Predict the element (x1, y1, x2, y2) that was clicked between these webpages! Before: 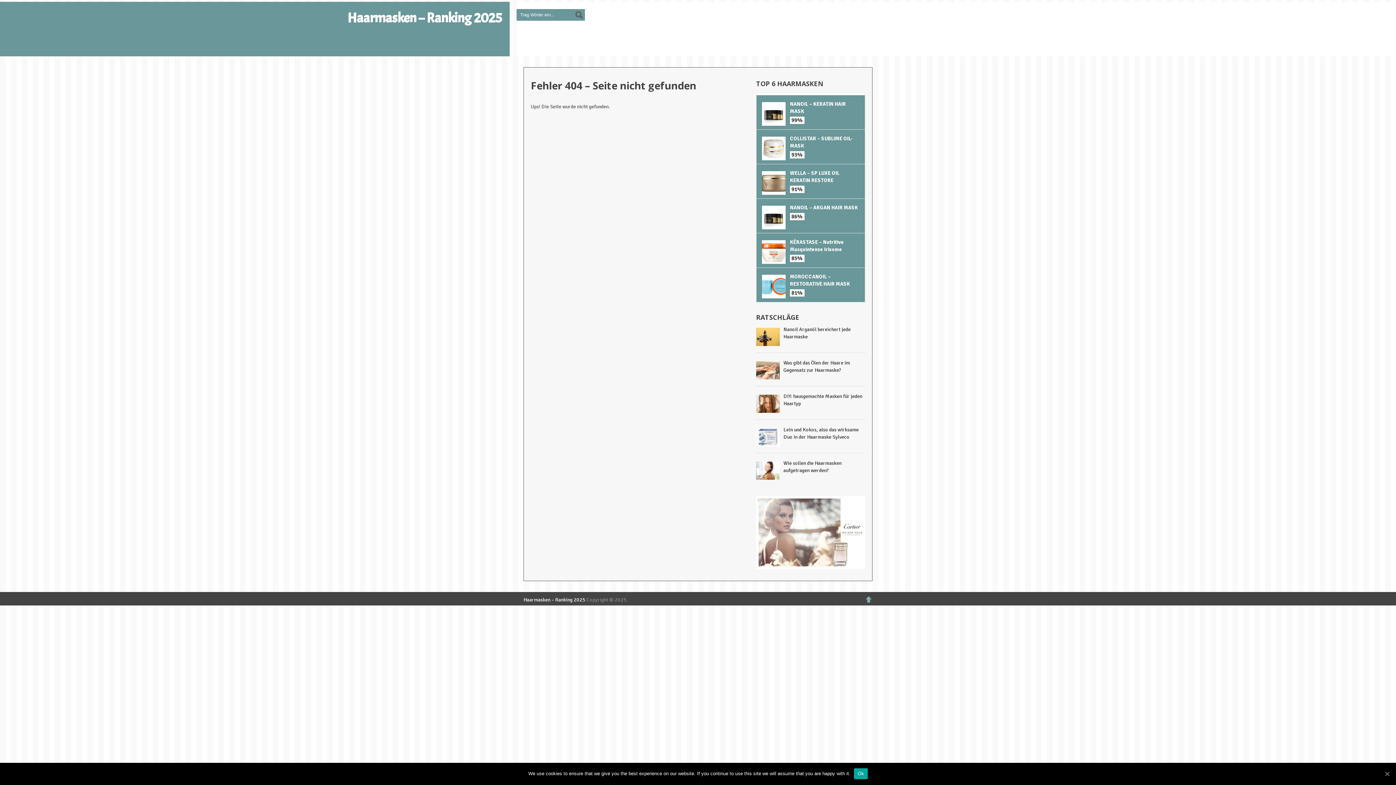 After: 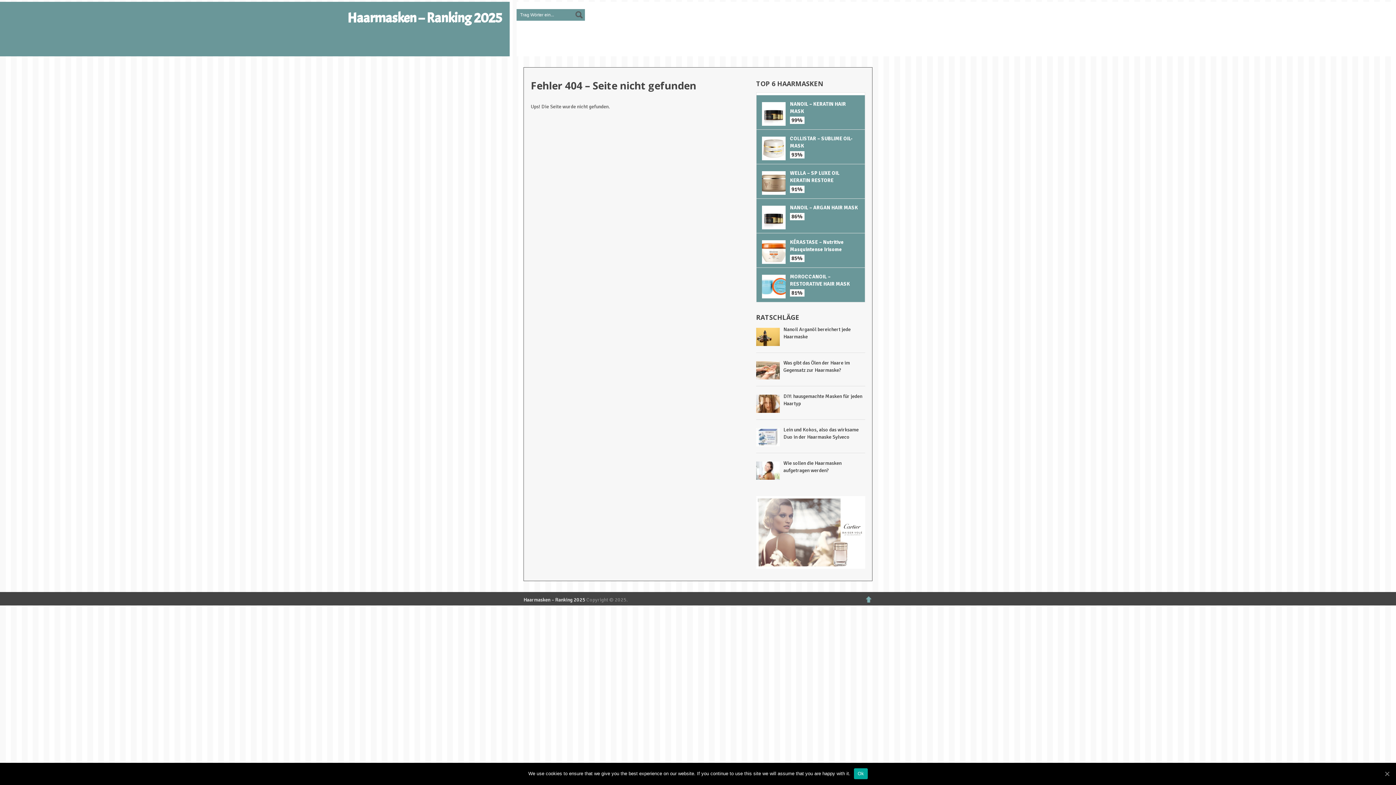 Action: bbox: (866, 596, 871, 602)